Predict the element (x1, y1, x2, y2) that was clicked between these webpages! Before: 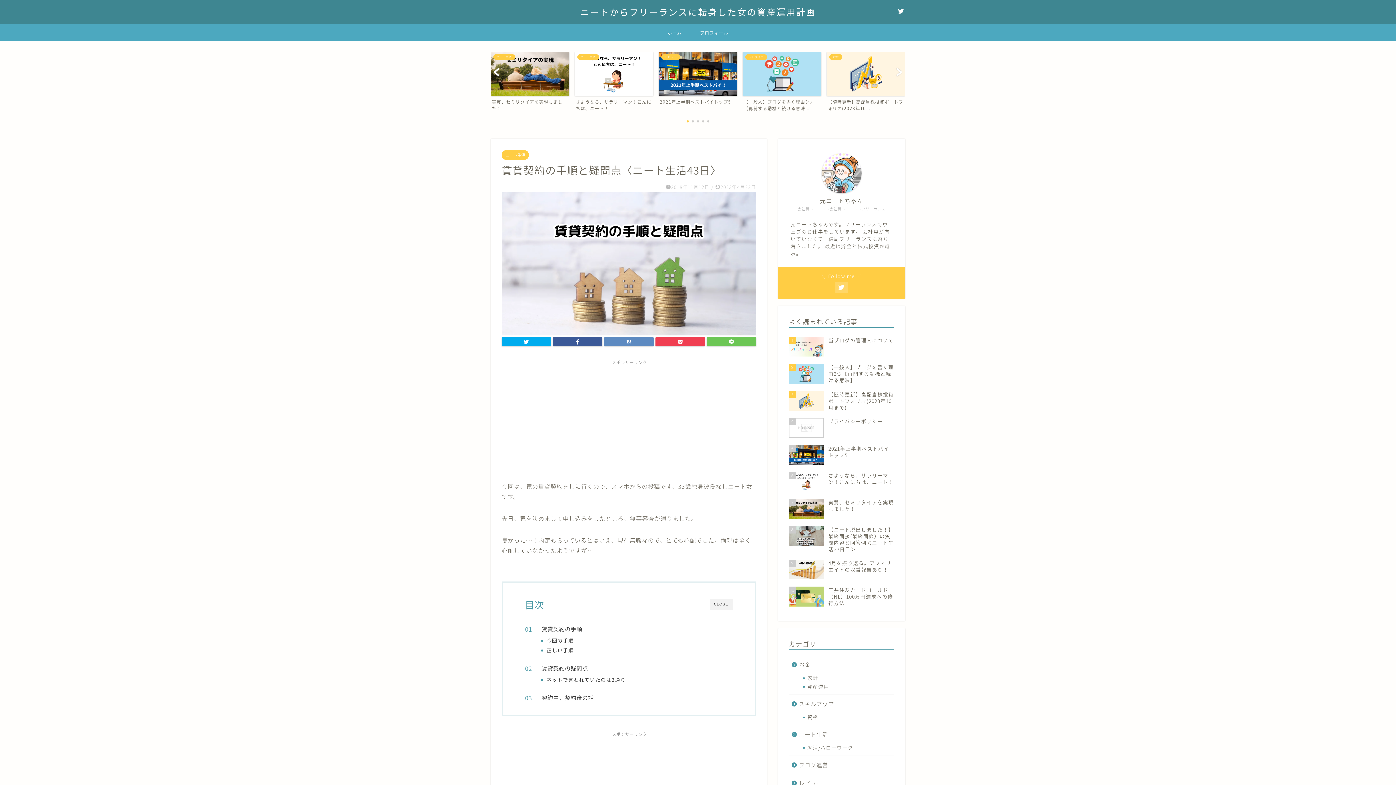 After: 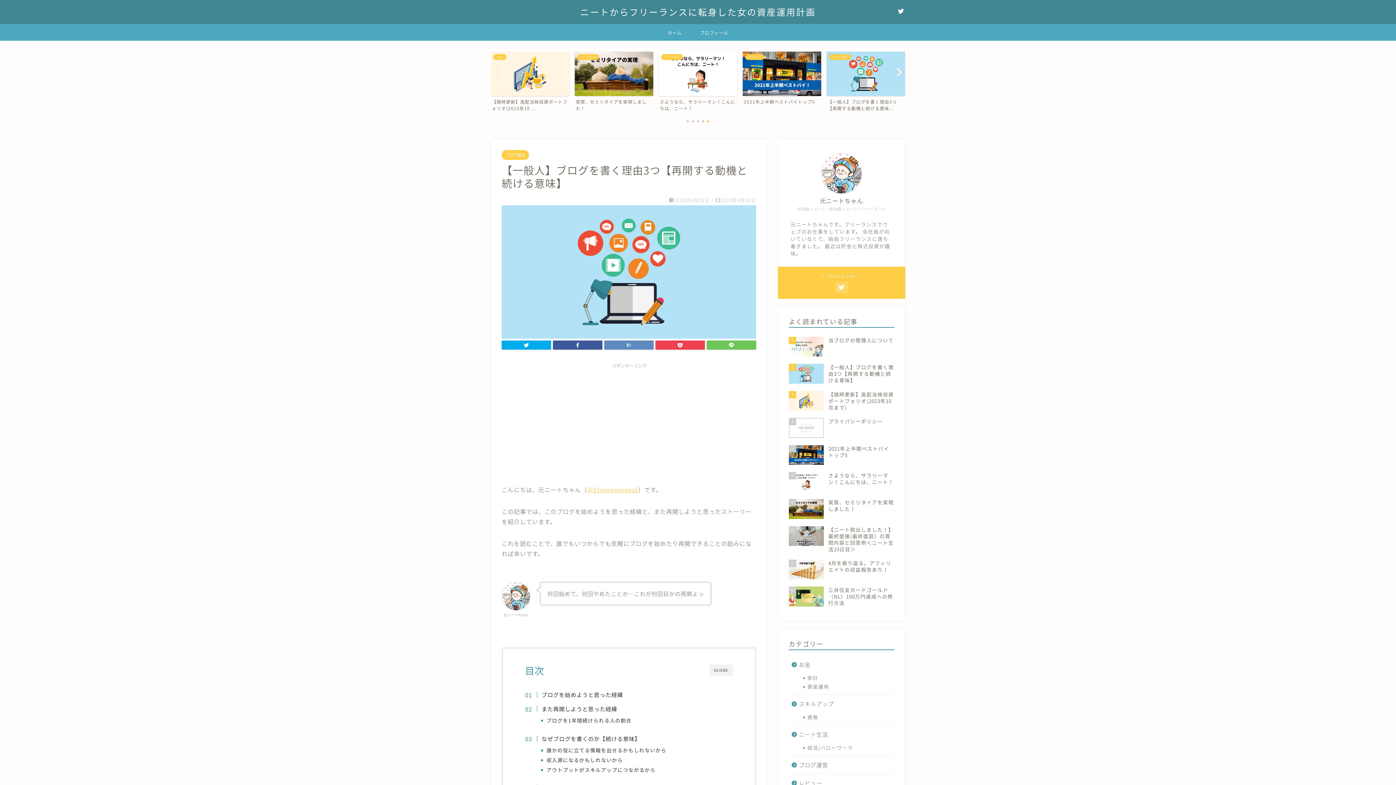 Action: bbox: (574, 51, 653, 111) label: ブログ運営
【一般人】ブログを書く理由3つ【再開する動機と続ける意味...